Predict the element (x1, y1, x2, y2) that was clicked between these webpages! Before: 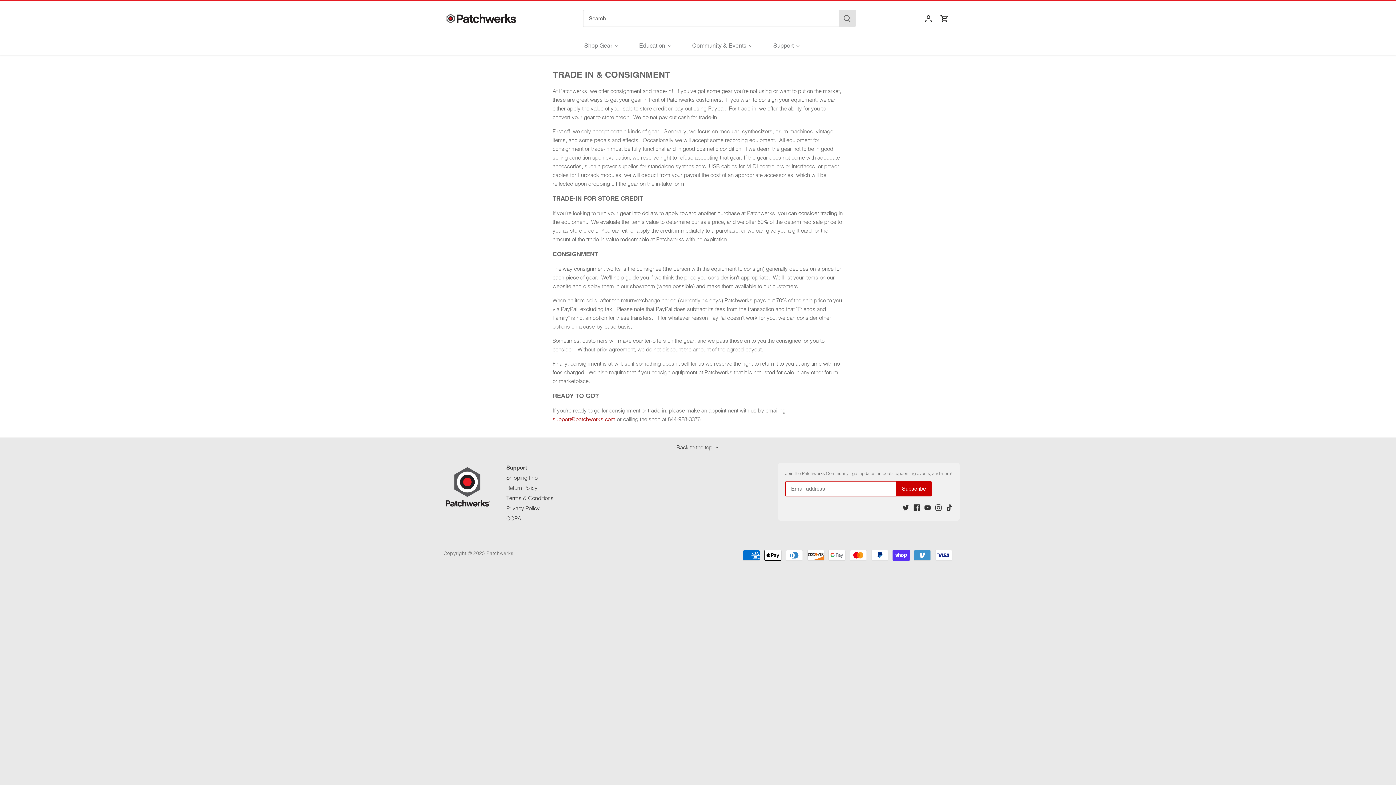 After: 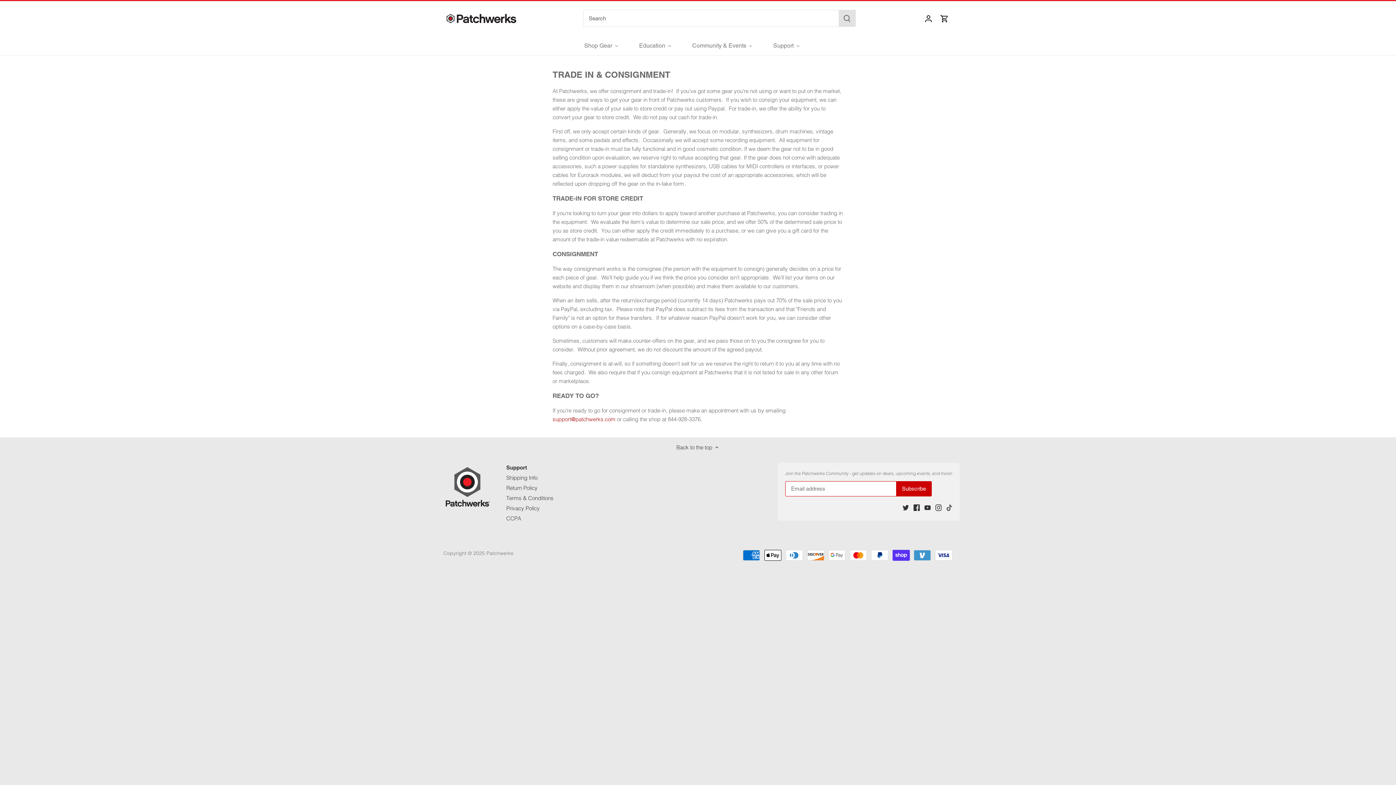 Action: label: Tiktok bbox: (946, 503, 952, 511)